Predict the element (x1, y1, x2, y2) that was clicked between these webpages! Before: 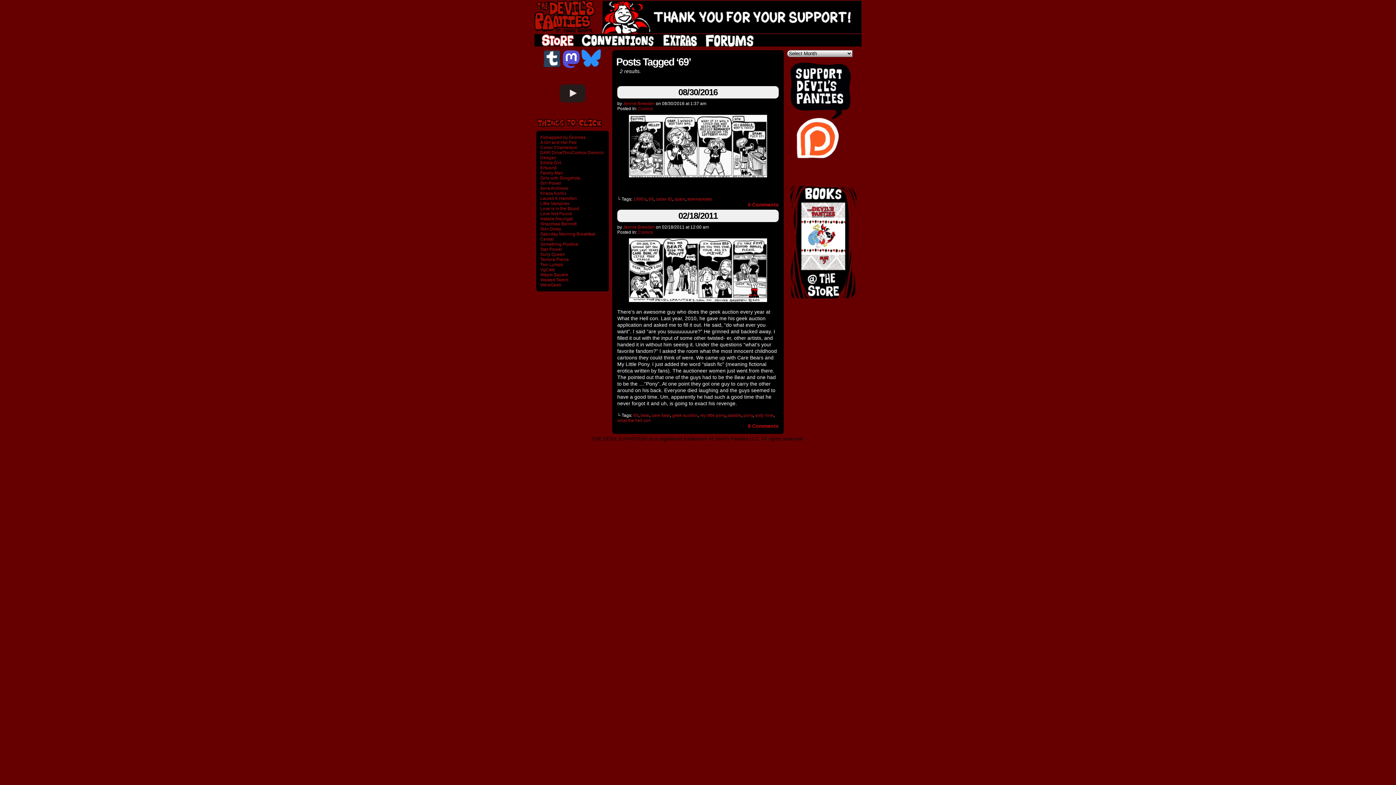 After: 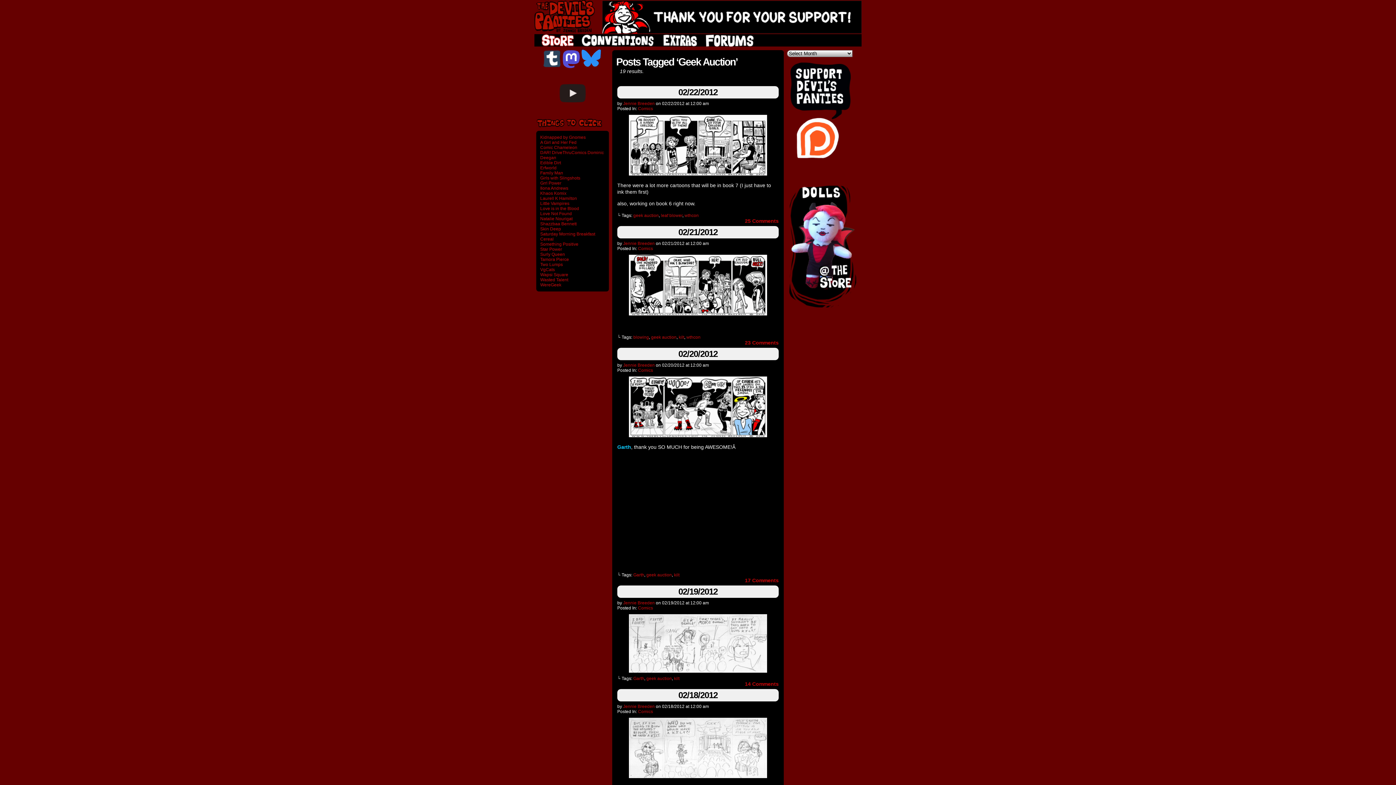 Action: label: geek auction bbox: (672, 413, 697, 418)